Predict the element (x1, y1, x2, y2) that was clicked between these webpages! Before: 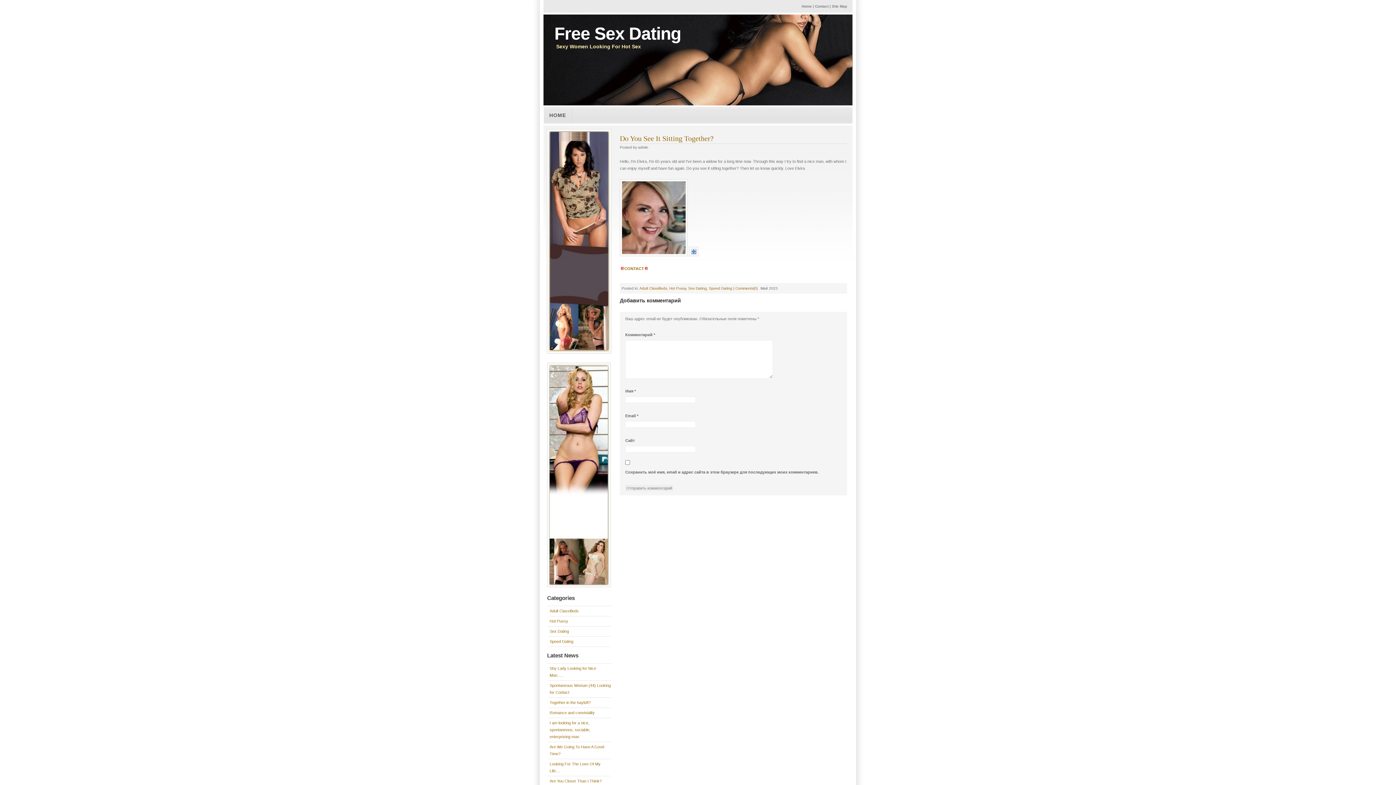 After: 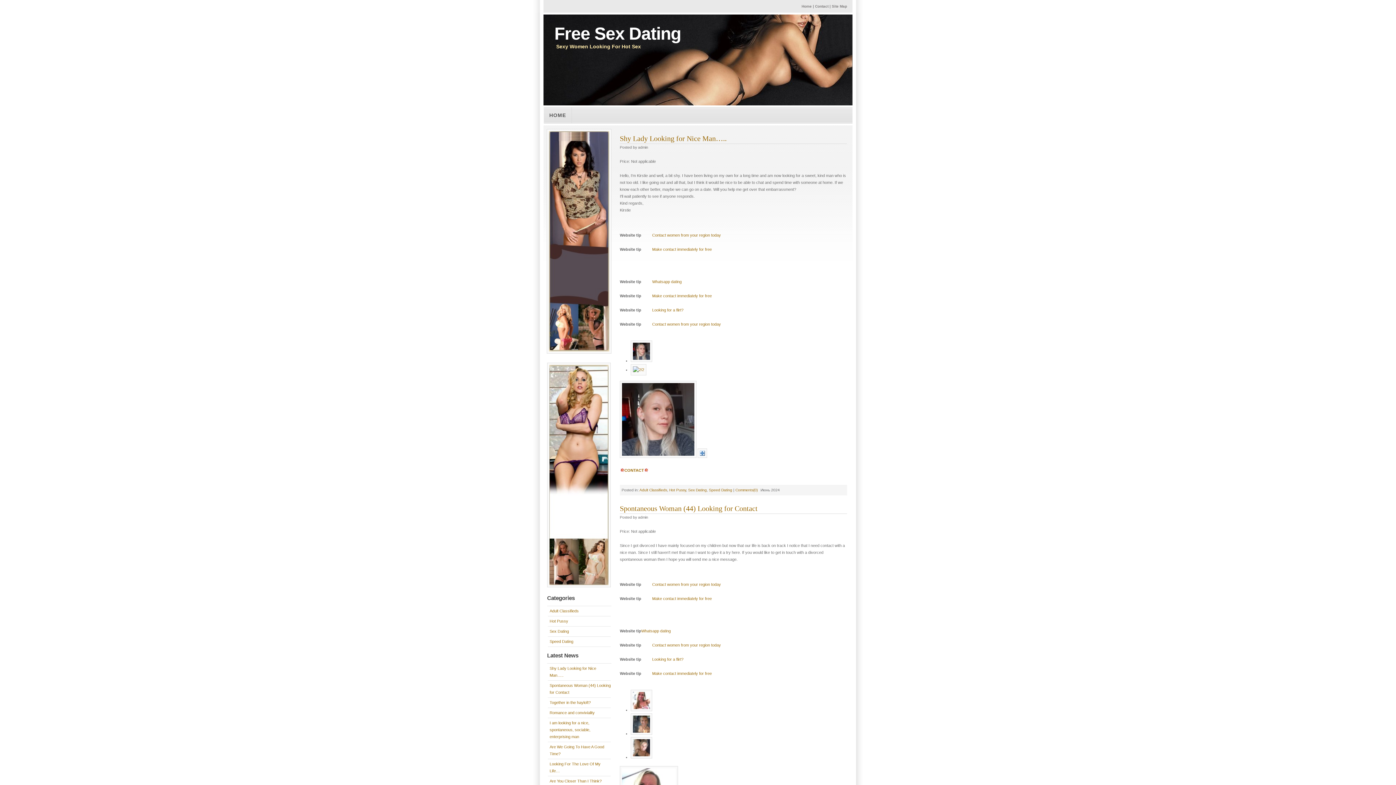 Action: label: Sex Dating bbox: (549, 629, 569, 633)